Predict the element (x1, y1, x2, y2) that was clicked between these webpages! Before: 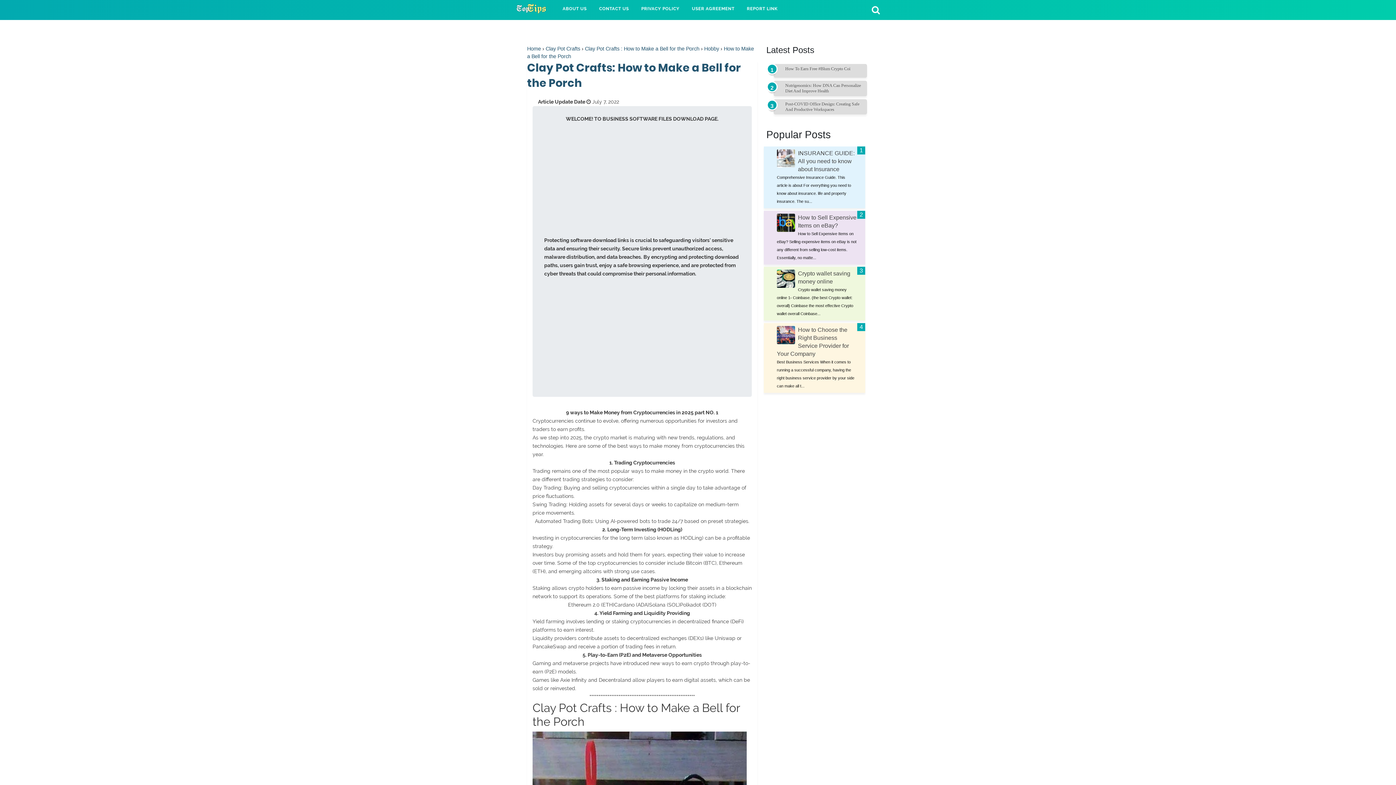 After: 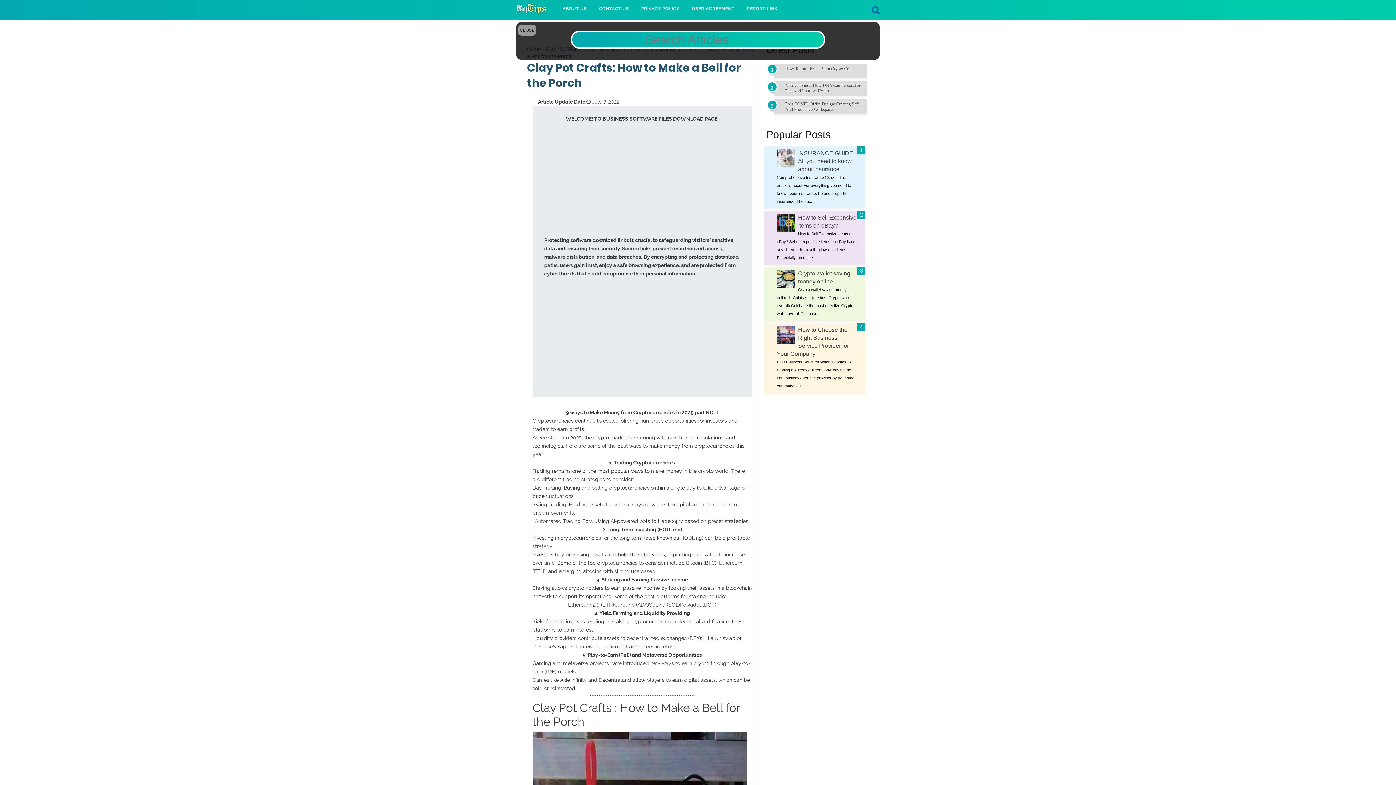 Action: bbox: (872, 5, 880, 14)